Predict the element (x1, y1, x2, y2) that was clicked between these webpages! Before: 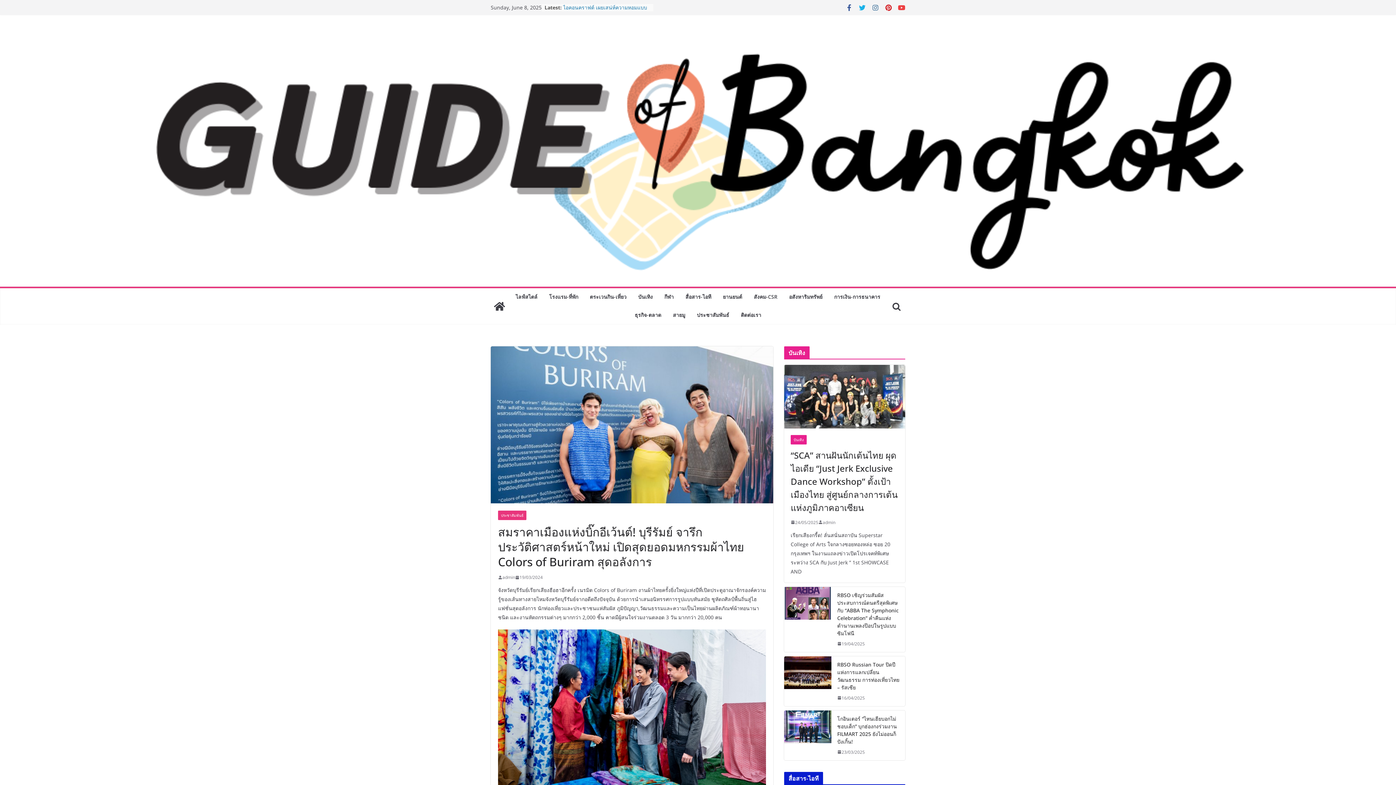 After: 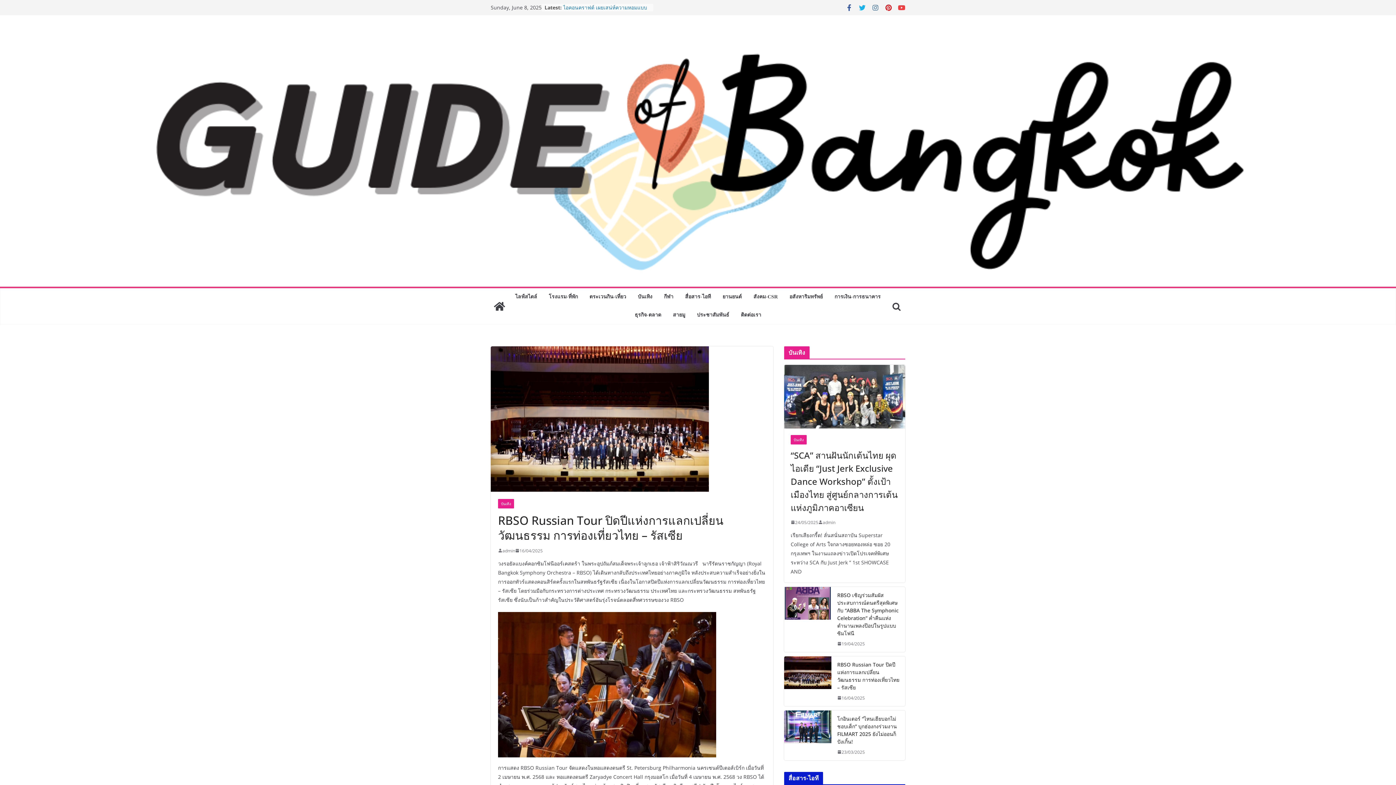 Action: bbox: (784, 656, 831, 706)